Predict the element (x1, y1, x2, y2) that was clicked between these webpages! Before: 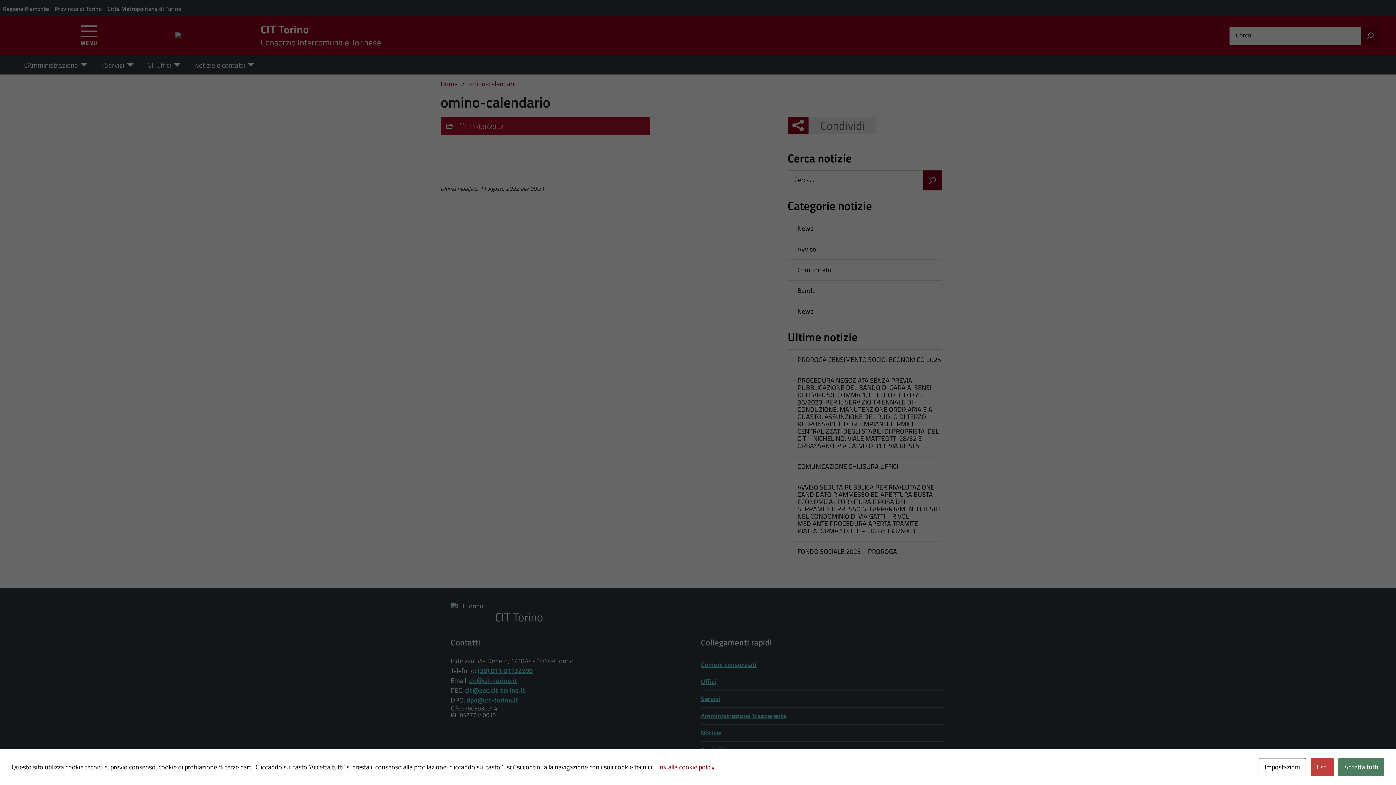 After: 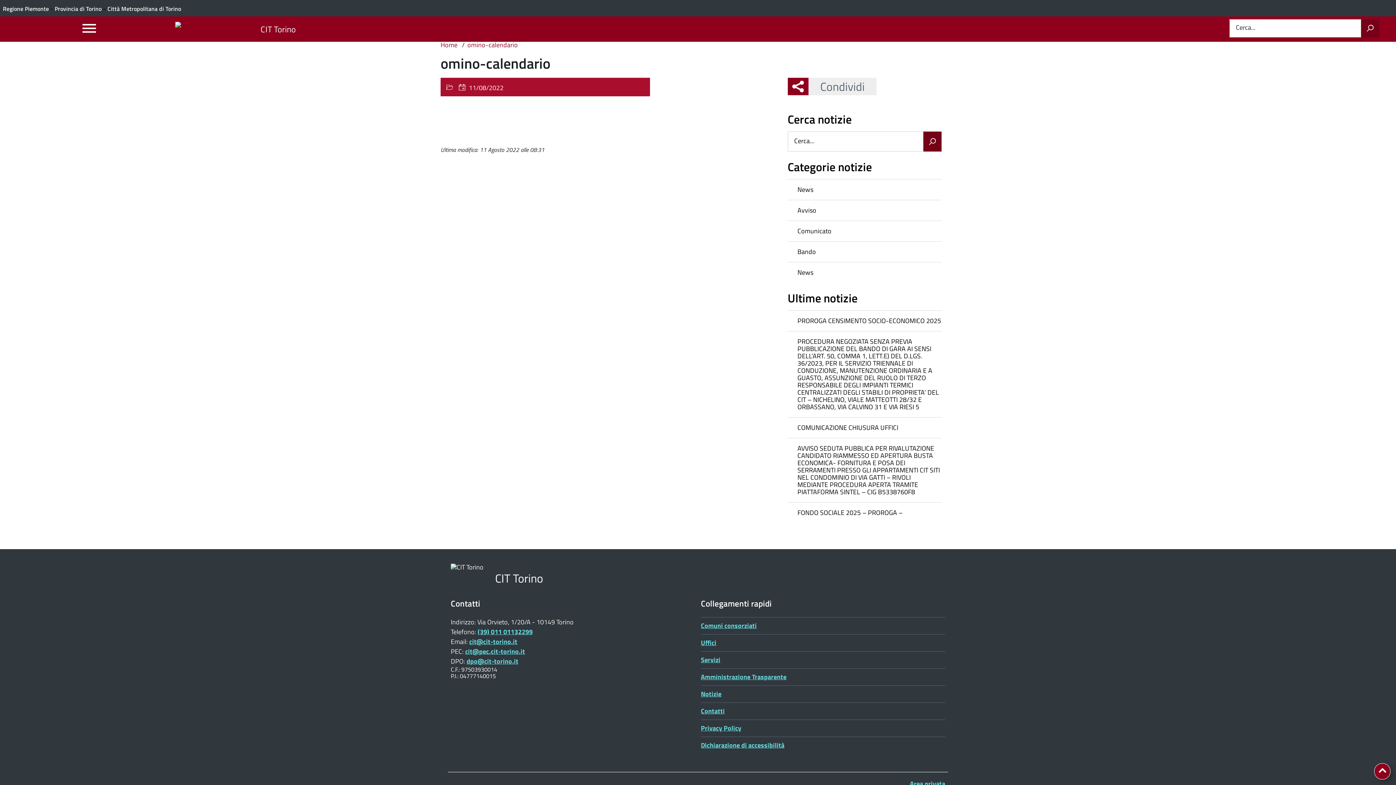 Action: bbox: (1338, 758, 1384, 776) label: Accetta tutti